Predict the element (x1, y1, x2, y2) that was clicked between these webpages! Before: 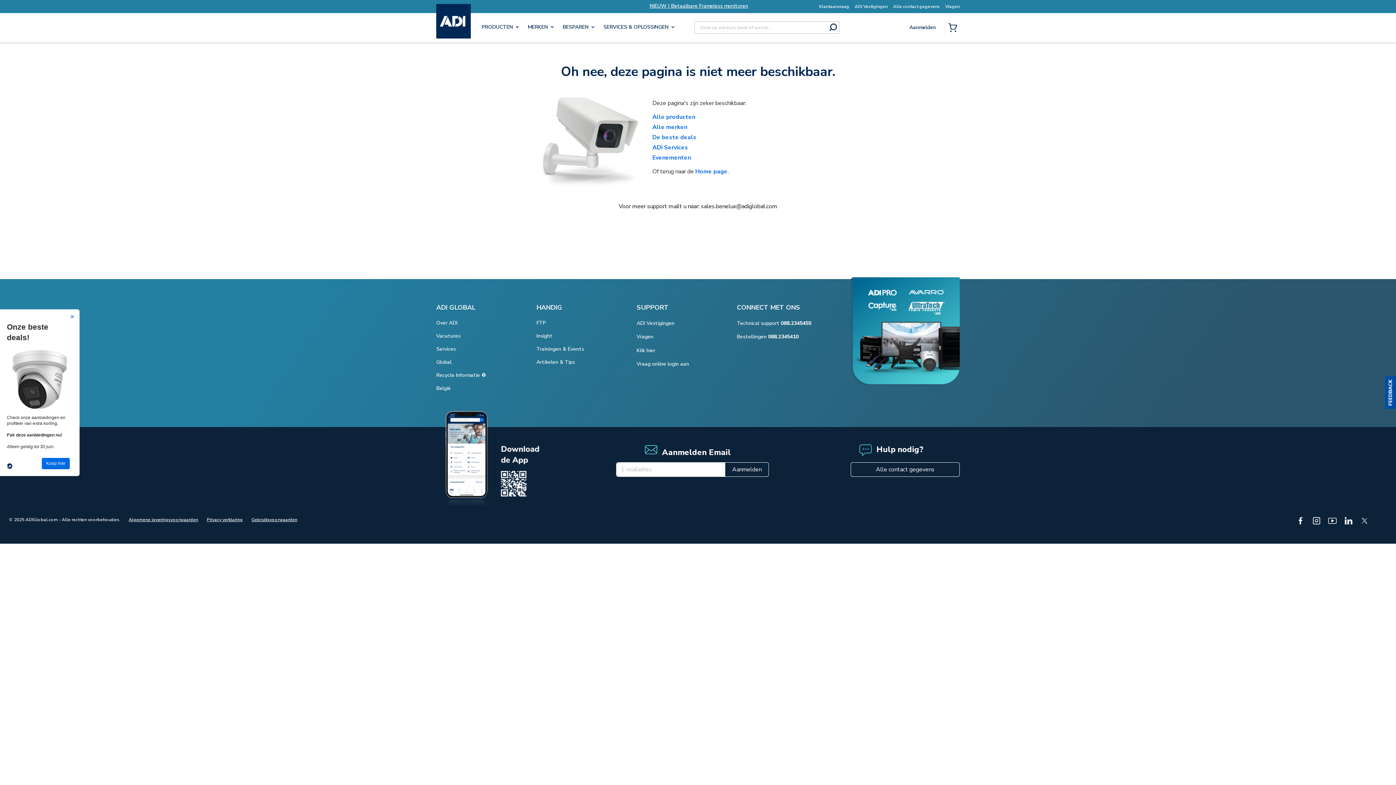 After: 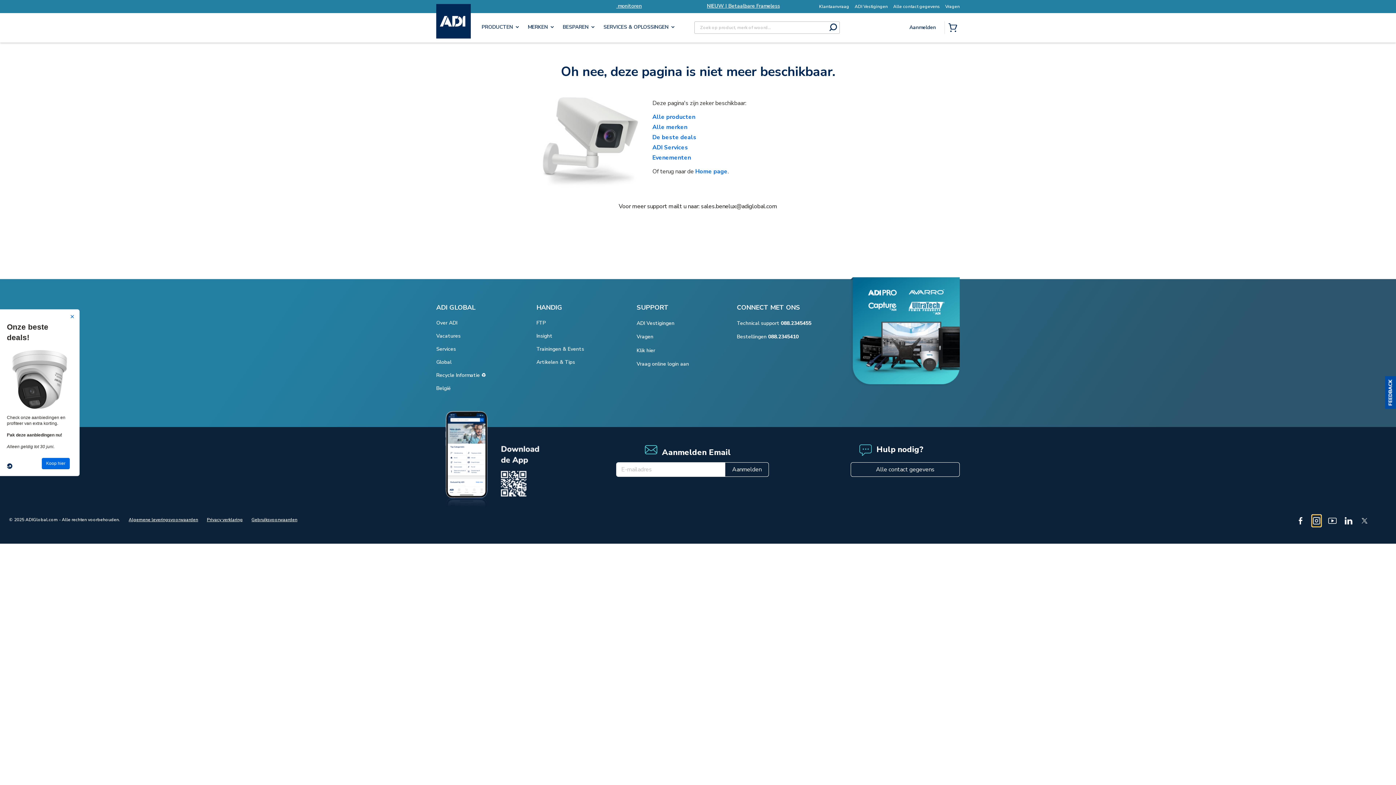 Action: bbox: (1312, 515, 1321, 526)